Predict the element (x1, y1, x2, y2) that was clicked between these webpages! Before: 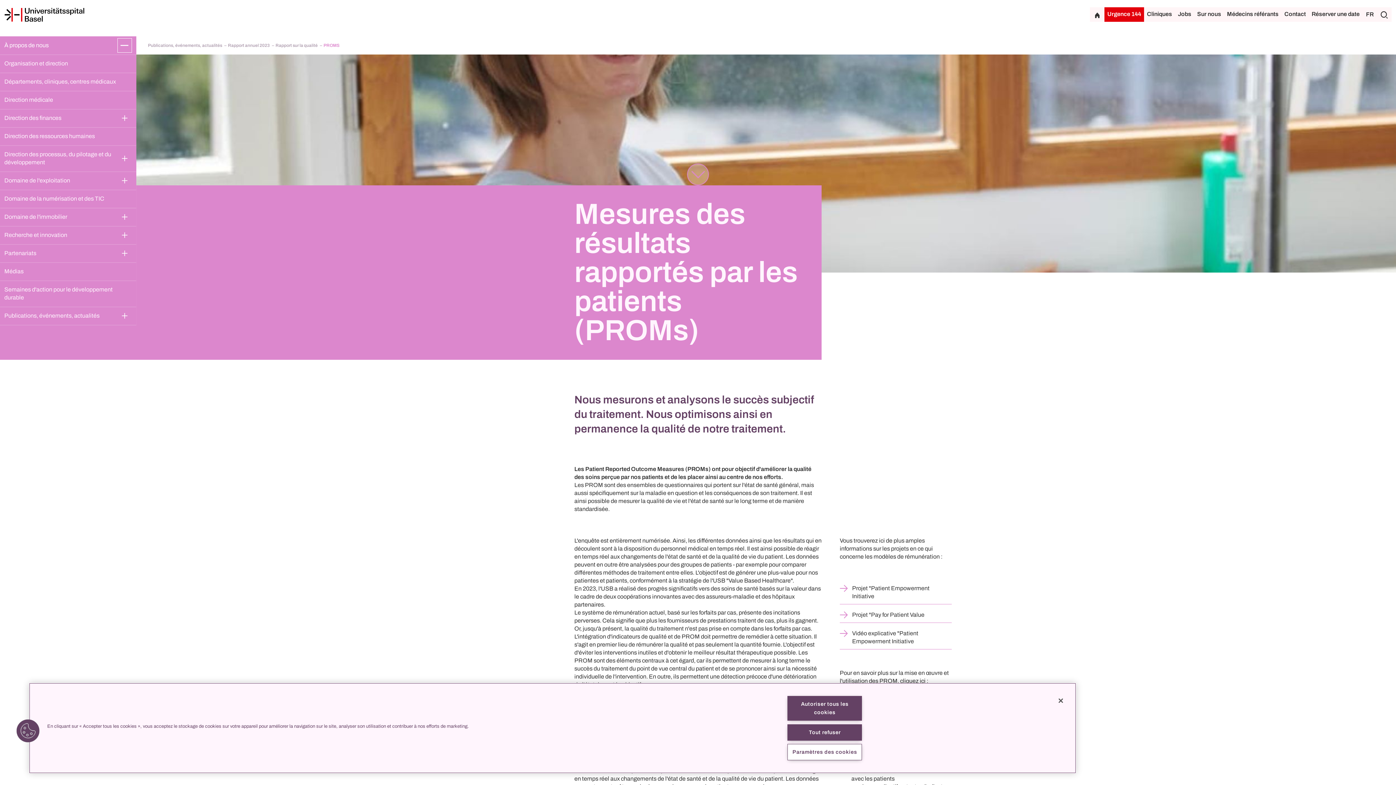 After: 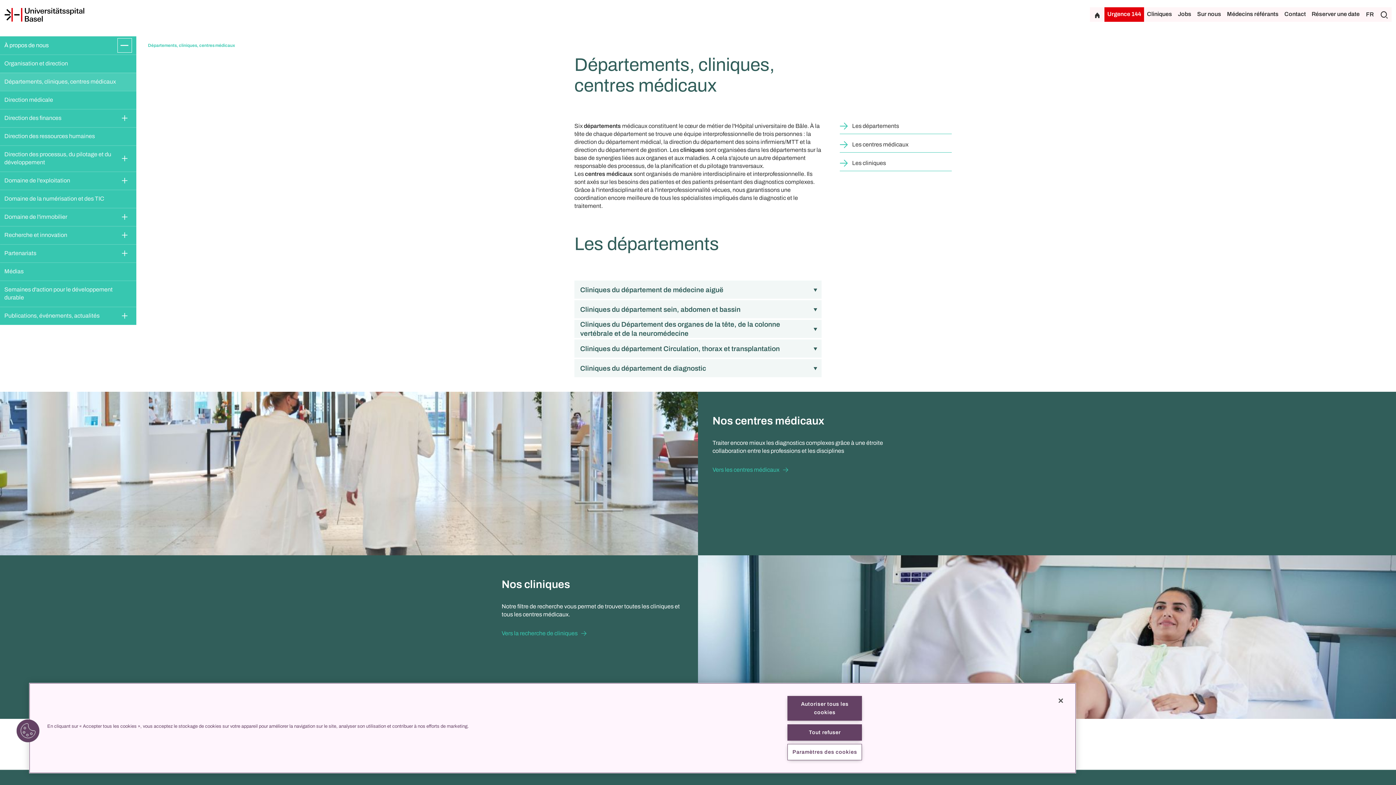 Action: label: Départements, cliniques, centres médicaux bbox: (4, 72, 116, 90)